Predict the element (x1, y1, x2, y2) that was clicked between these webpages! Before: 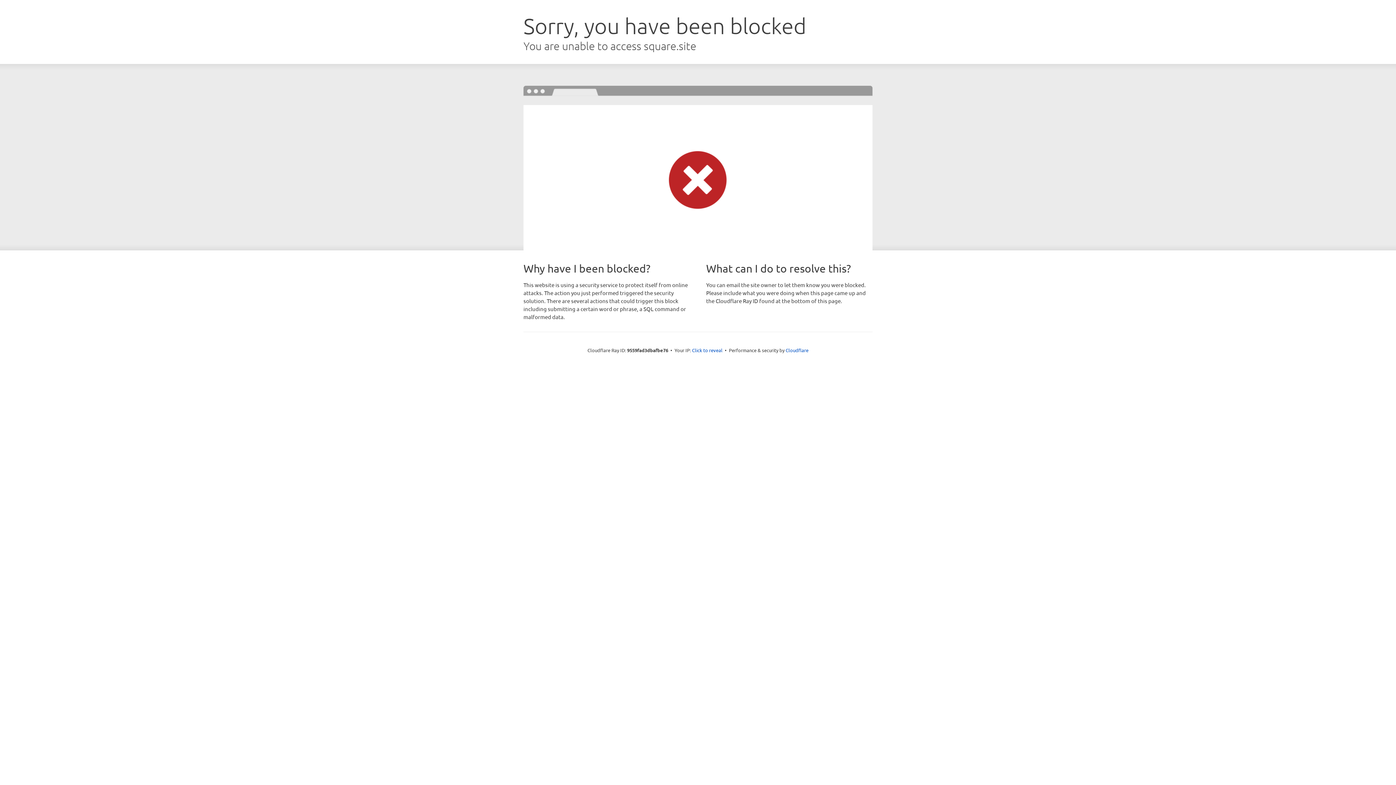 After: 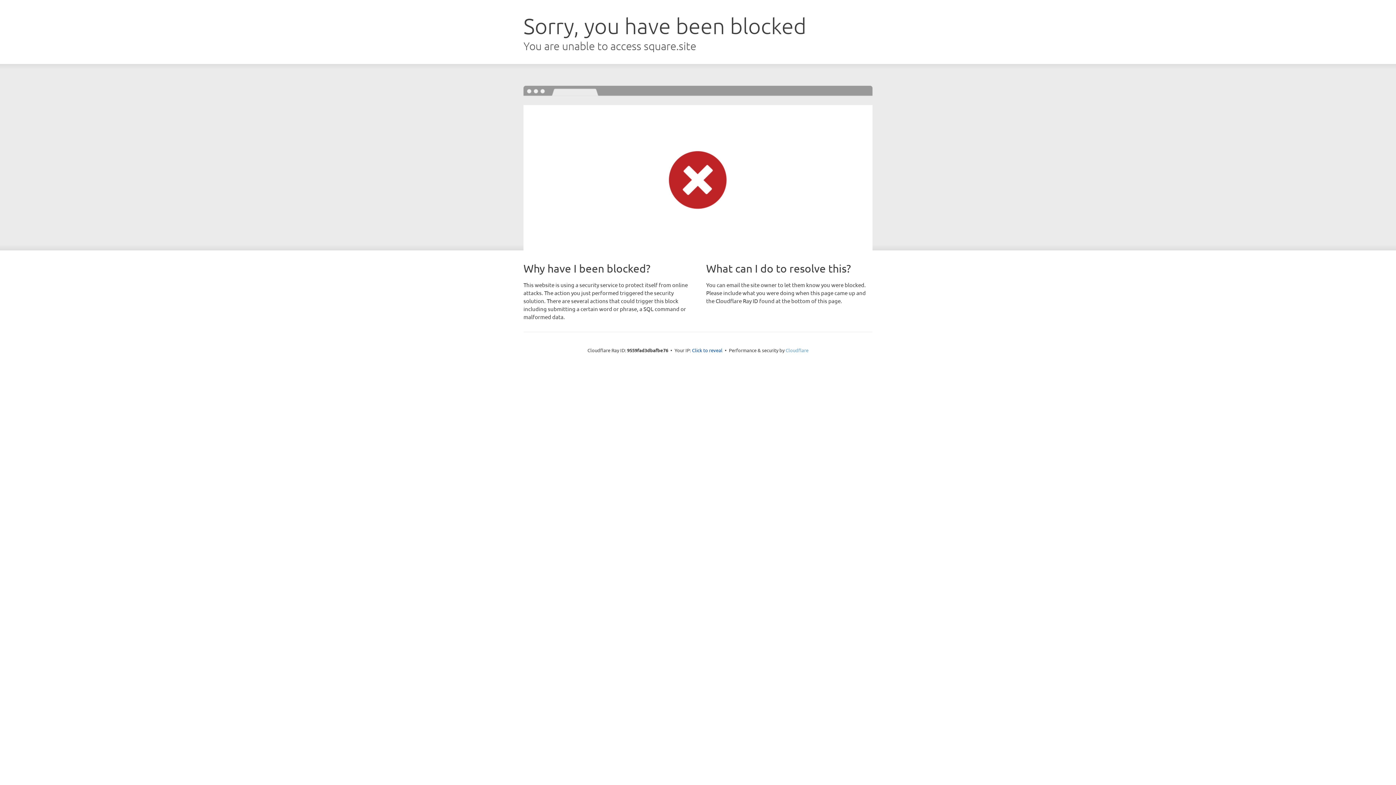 Action: bbox: (785, 347, 808, 353) label: Cloudflare